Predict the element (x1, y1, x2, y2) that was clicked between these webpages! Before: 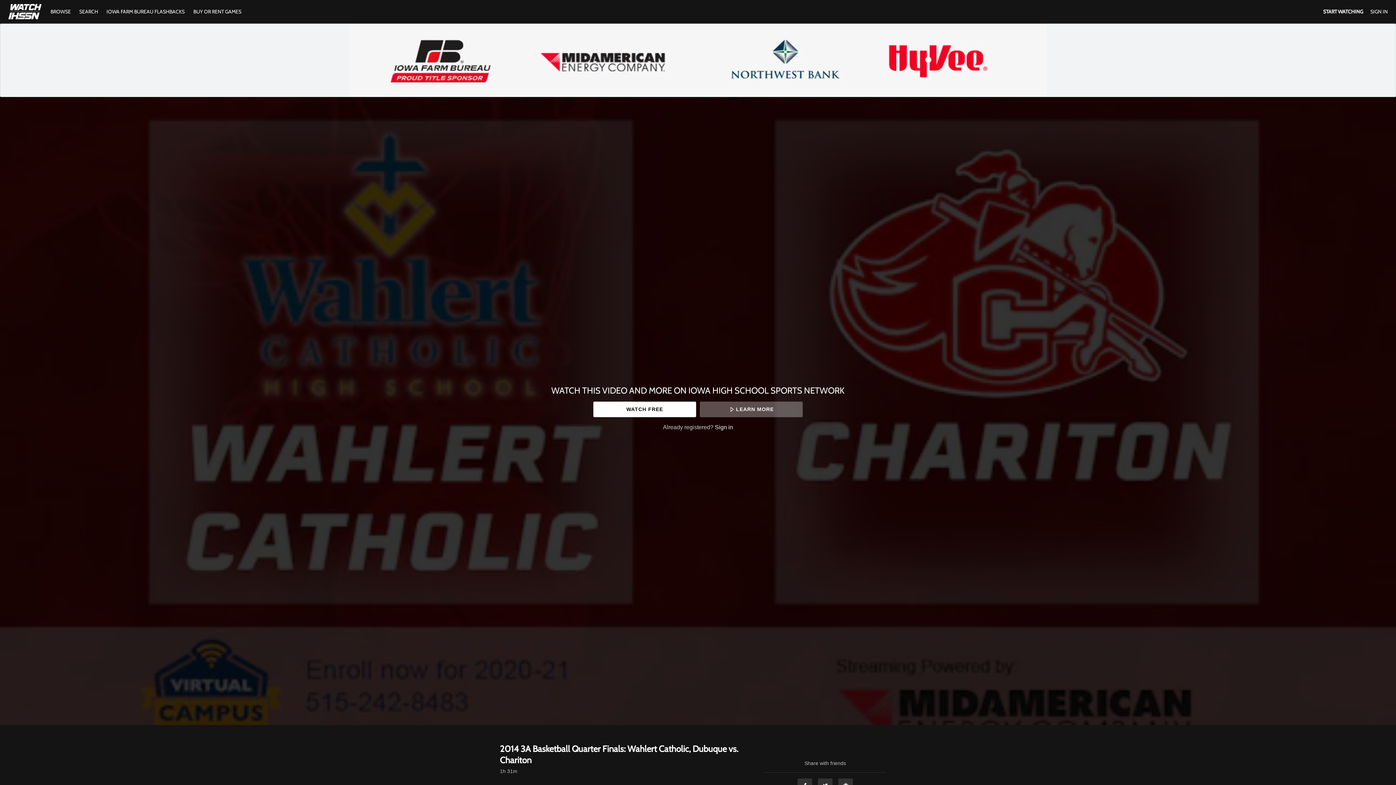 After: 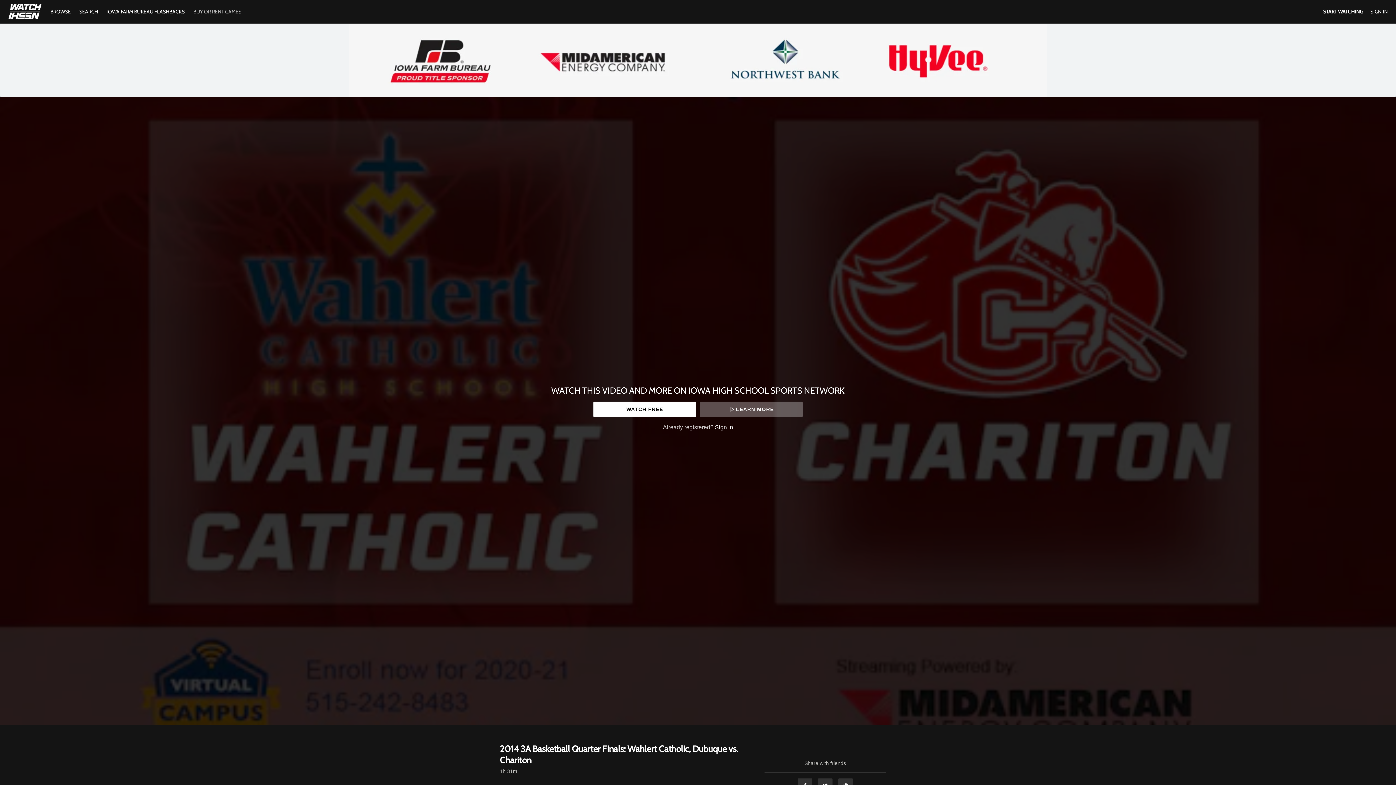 Action: bbox: (189, 8, 245, 14) label: BUY OR RENT GAMES